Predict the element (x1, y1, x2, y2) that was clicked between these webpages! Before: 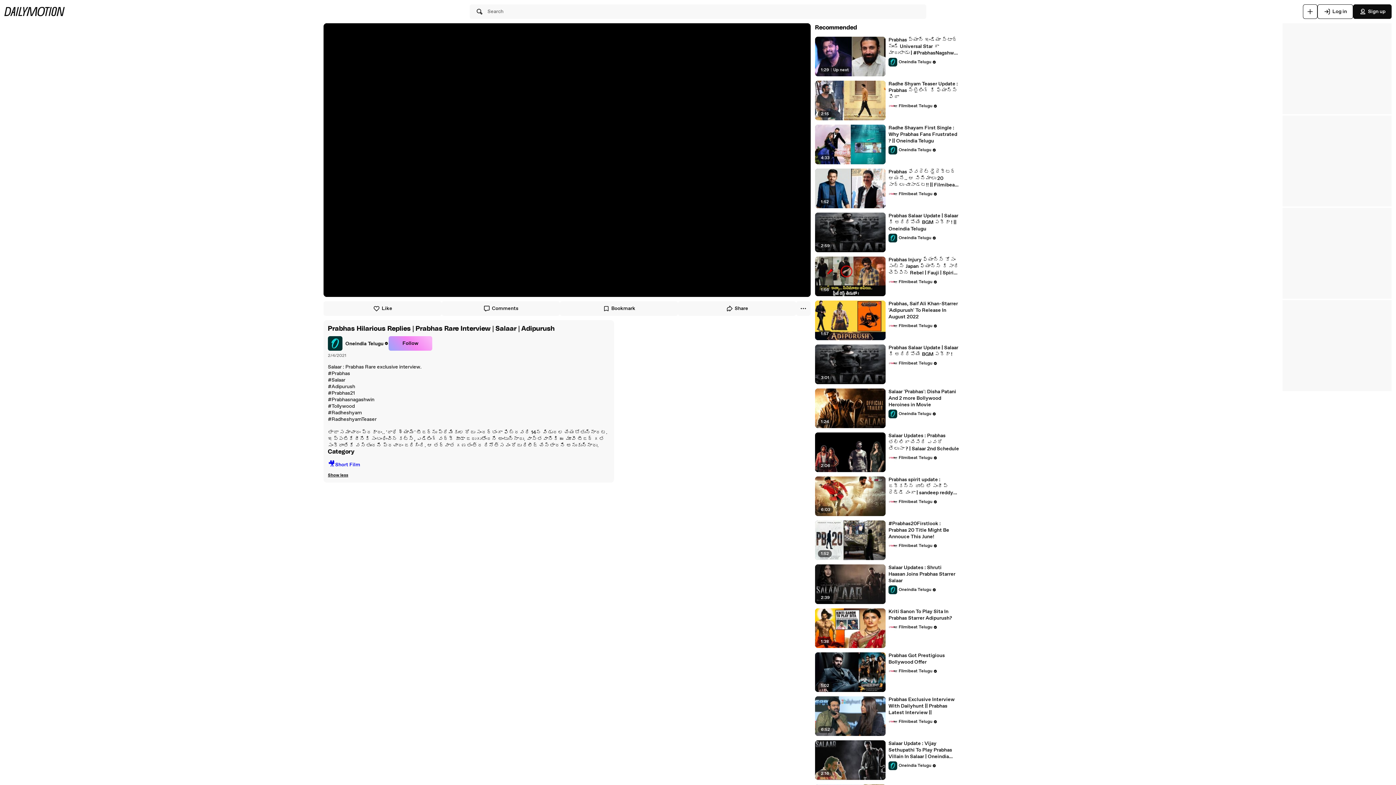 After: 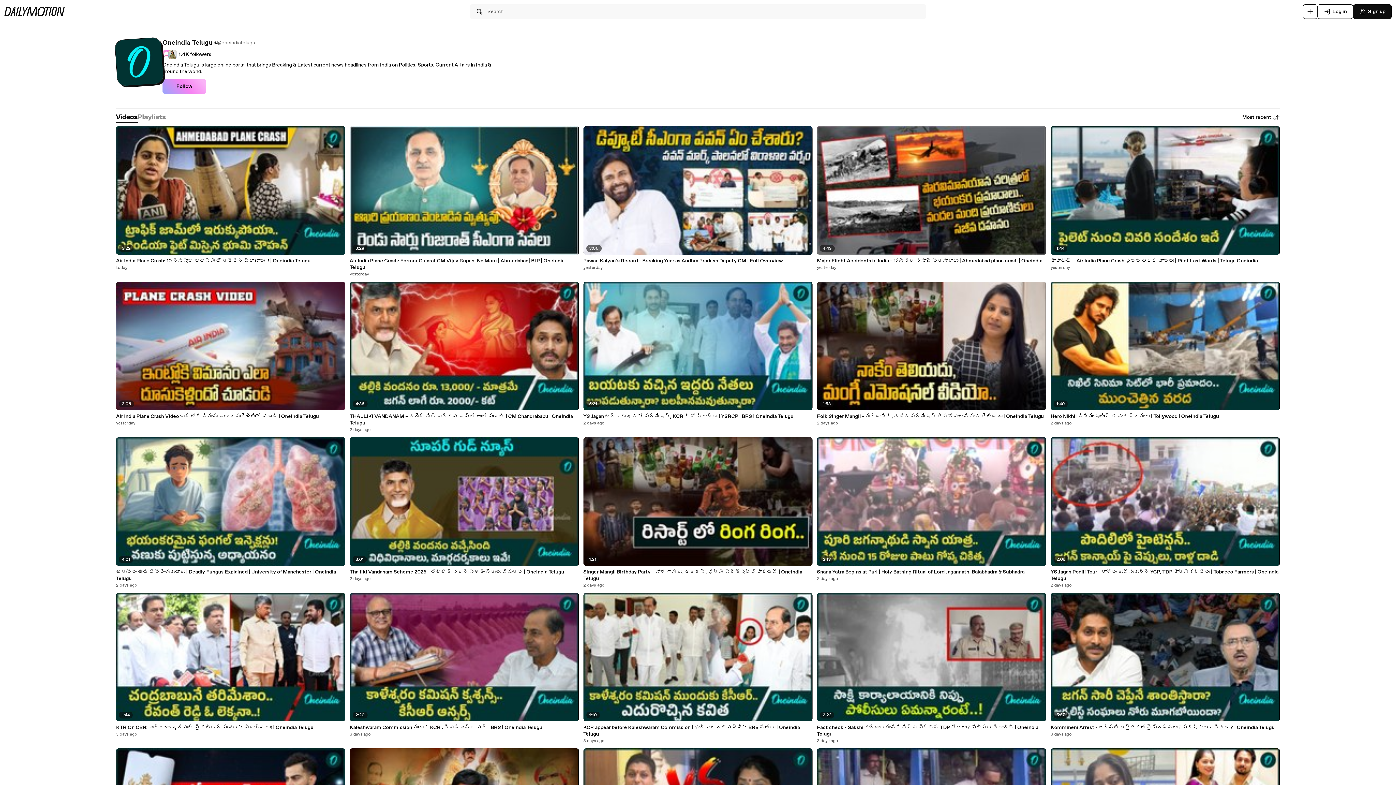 Action: bbox: (328, 336, 388, 350) label: Oneindia Telugu